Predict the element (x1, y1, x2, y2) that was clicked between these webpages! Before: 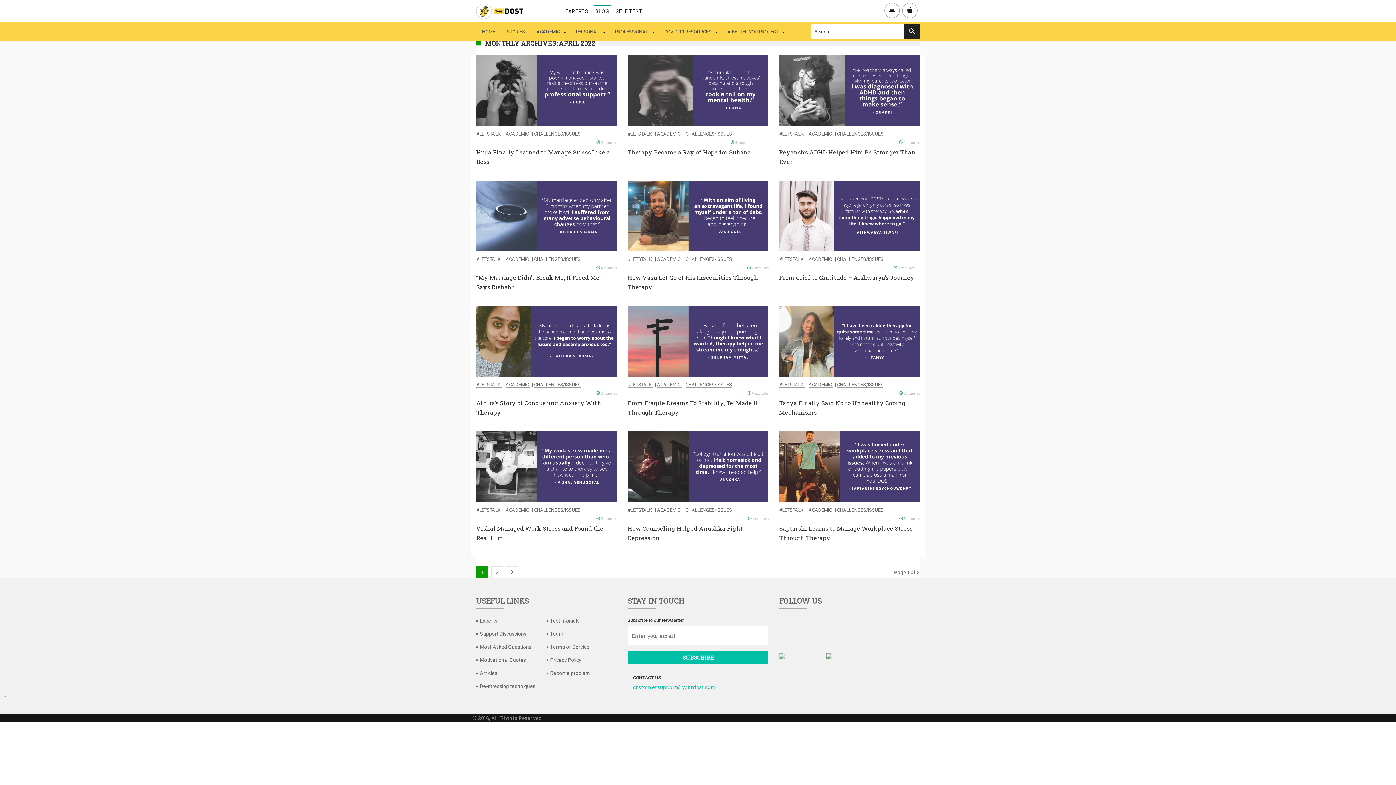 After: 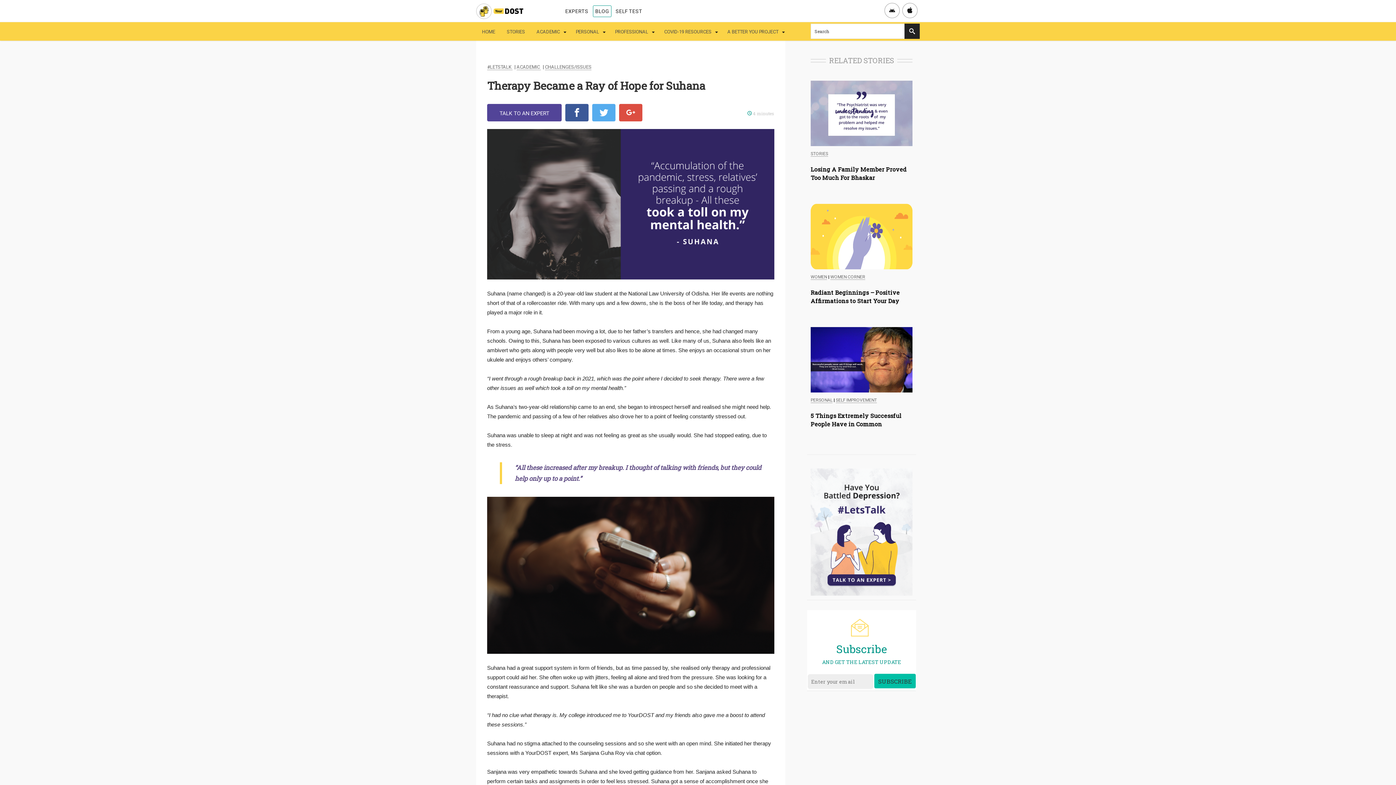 Action: bbox: (627, 55, 768, 125)